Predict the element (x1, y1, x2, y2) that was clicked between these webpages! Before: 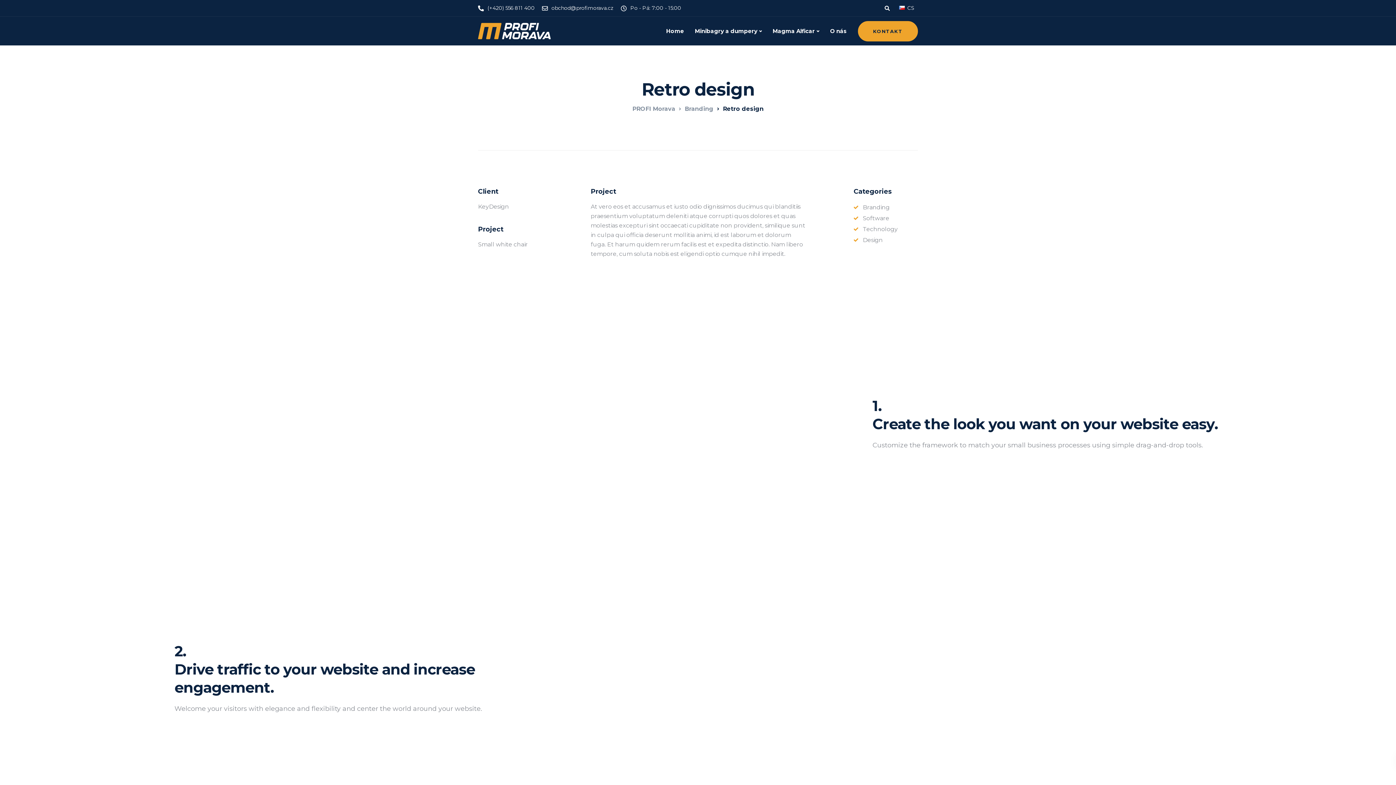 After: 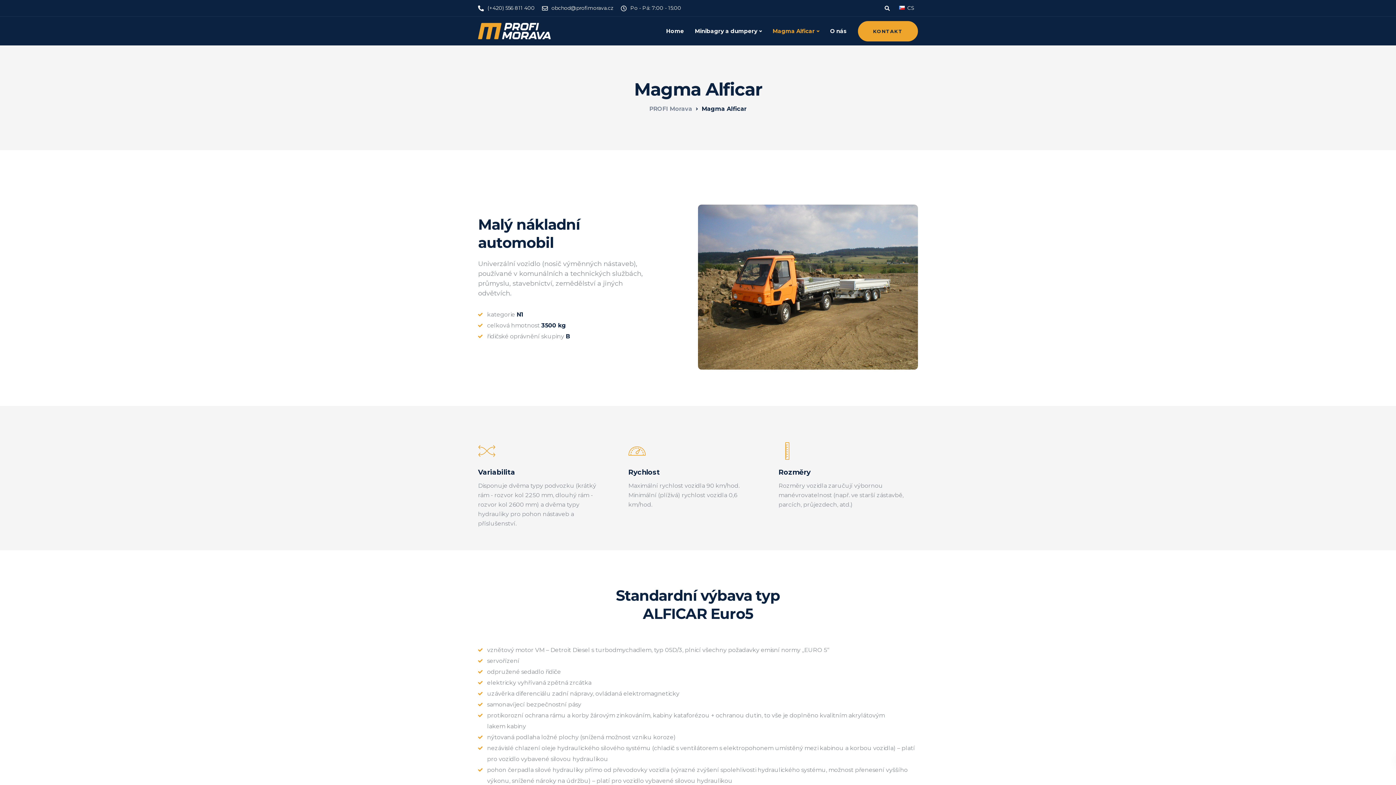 Action: bbox: (767, 16, 824, 45) label: Magma Alficar